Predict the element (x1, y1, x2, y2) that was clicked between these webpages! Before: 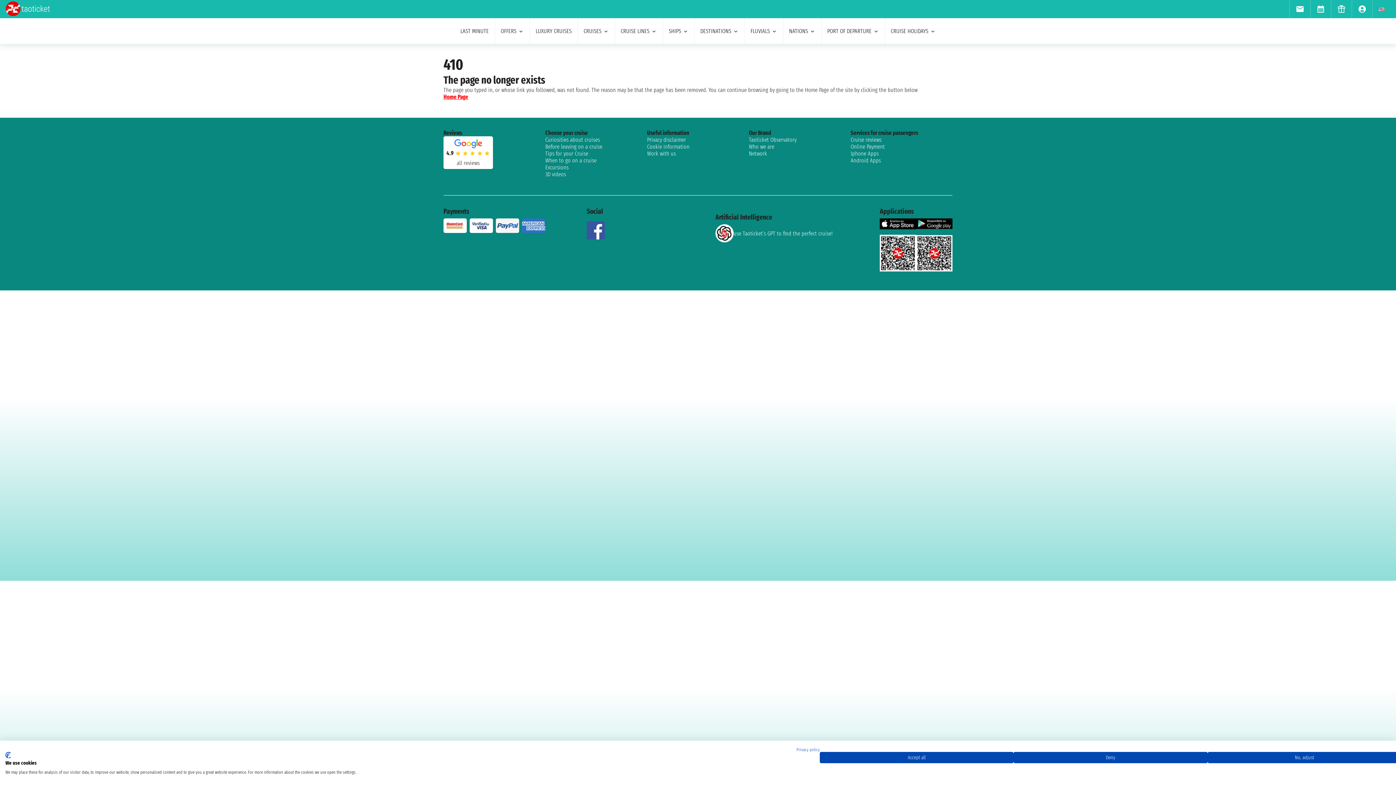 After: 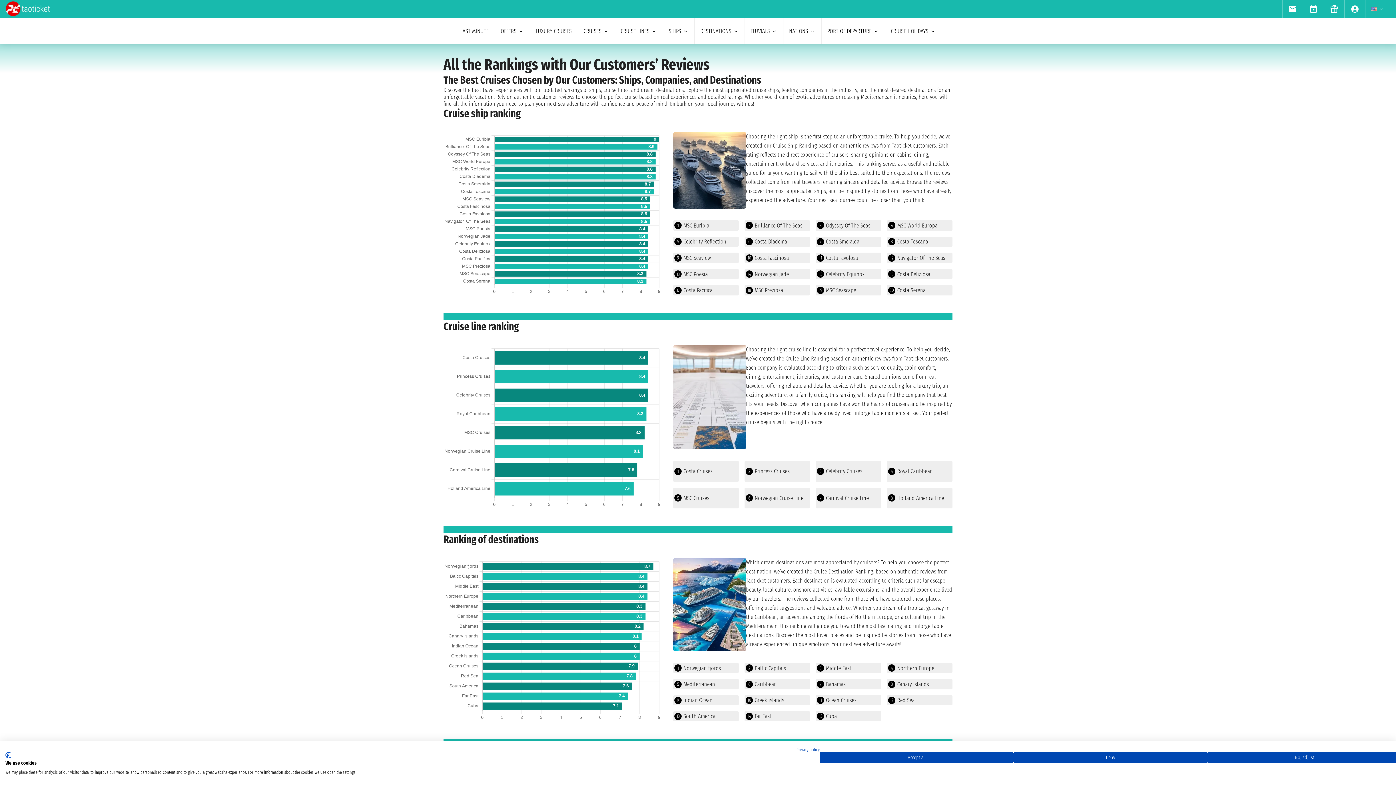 Action: bbox: (850, 136, 952, 143) label: Cruise reviews